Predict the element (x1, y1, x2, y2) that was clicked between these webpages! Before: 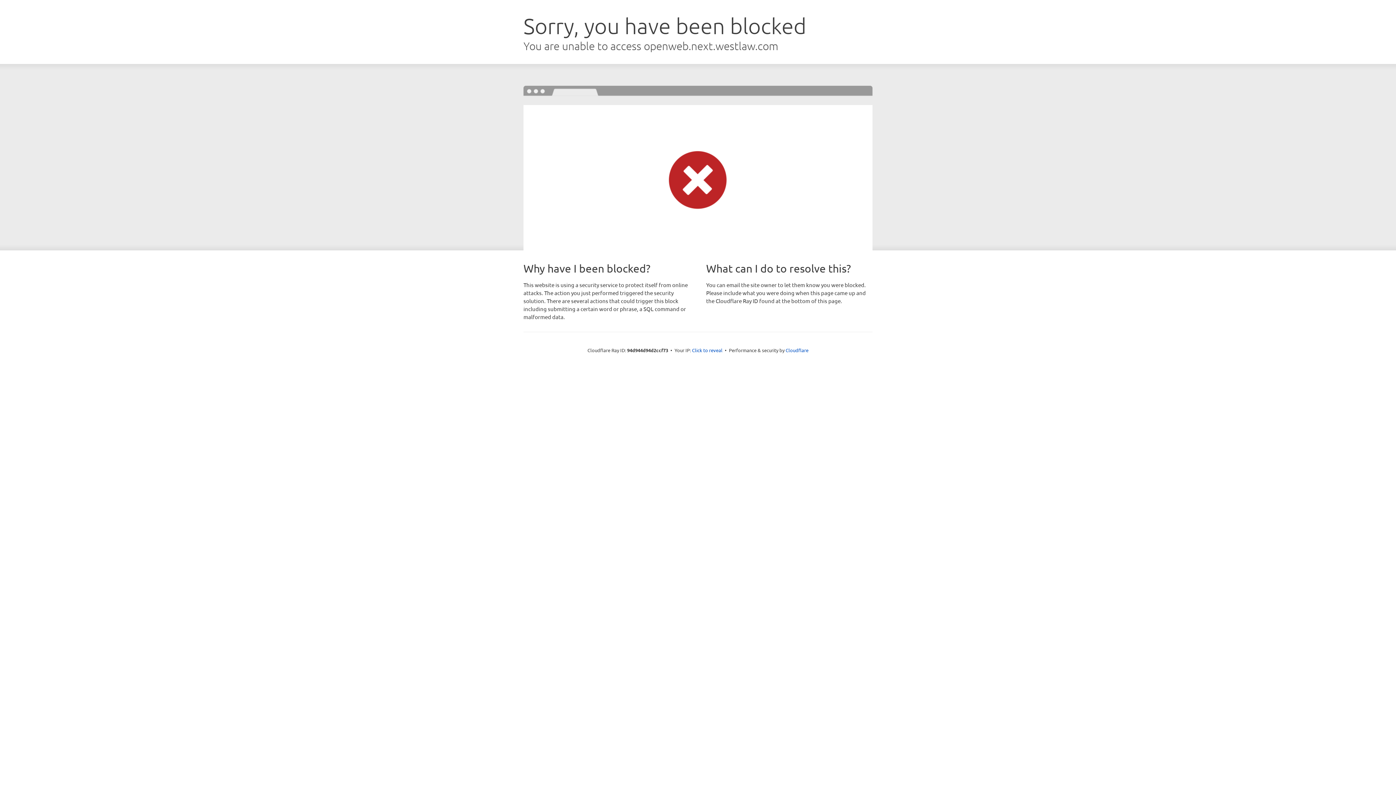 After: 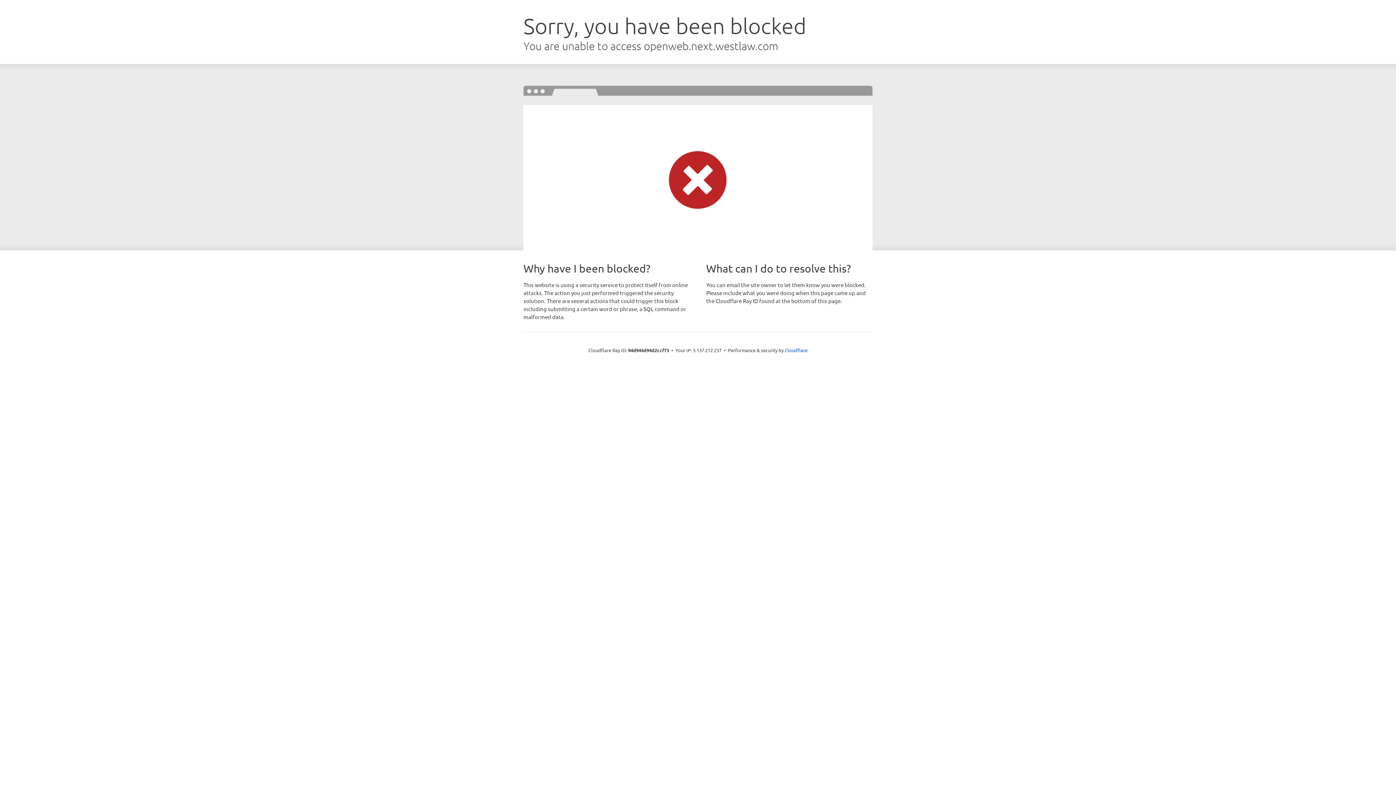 Action: label: Click to reveal bbox: (692, 346, 722, 353)